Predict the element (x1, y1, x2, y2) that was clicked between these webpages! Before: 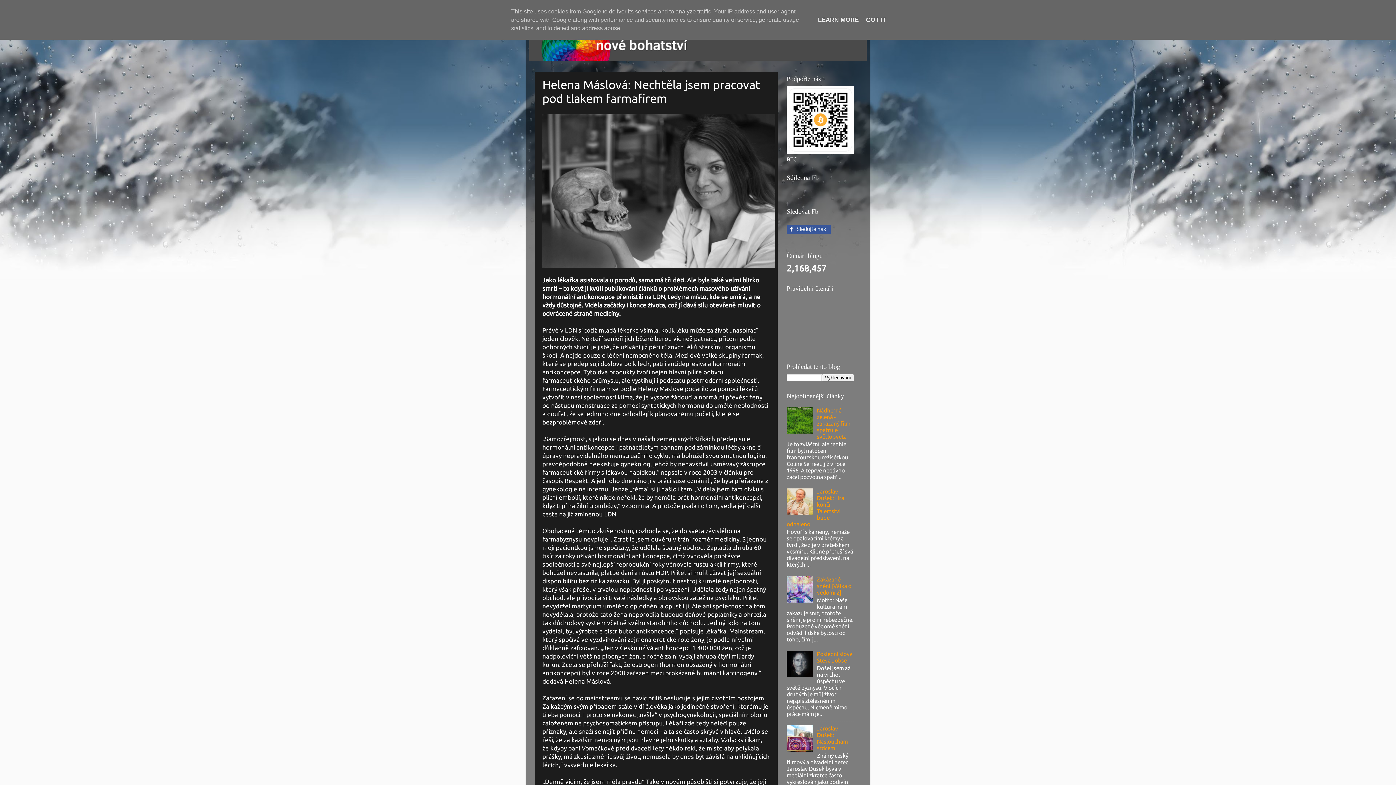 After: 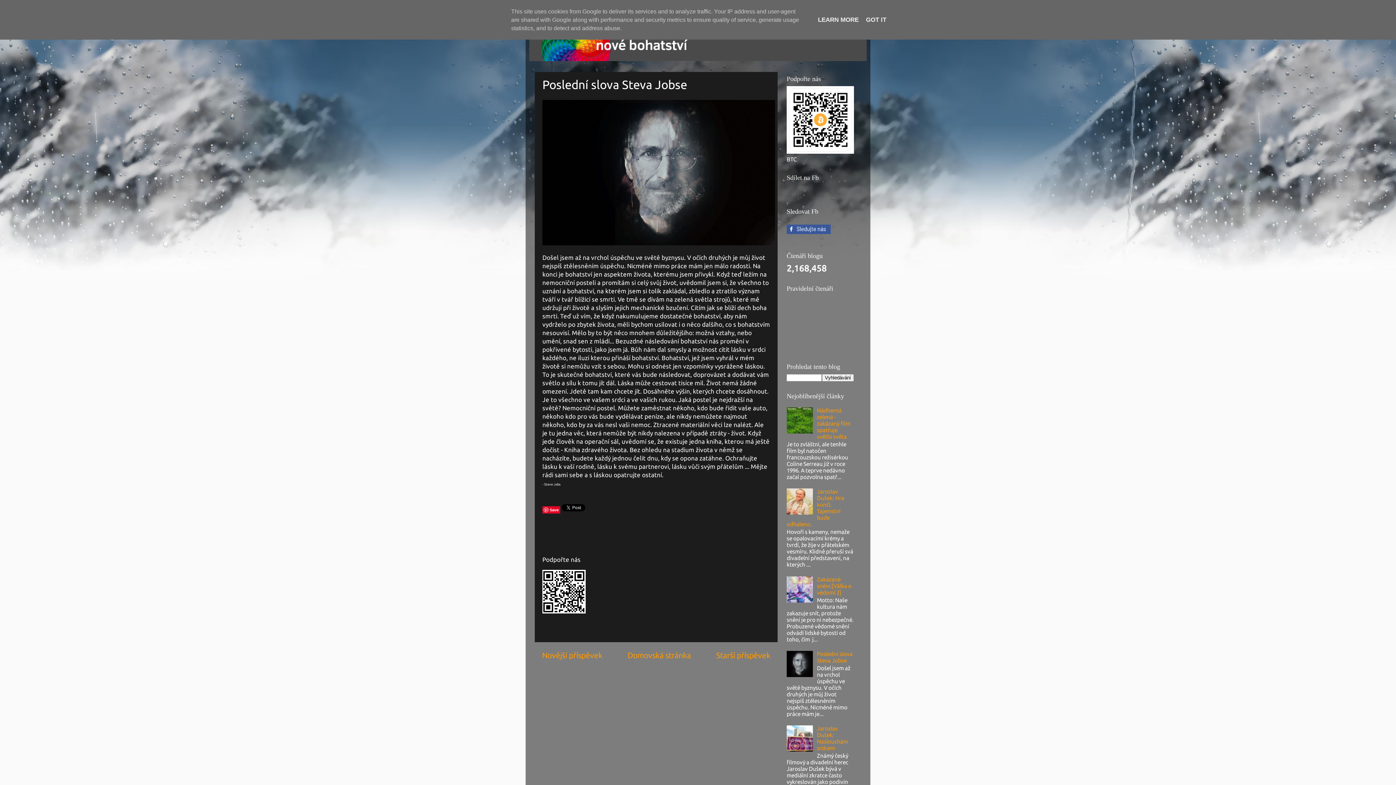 Action: bbox: (817, 651, 852, 663) label: Poslední slova Steva Jobse